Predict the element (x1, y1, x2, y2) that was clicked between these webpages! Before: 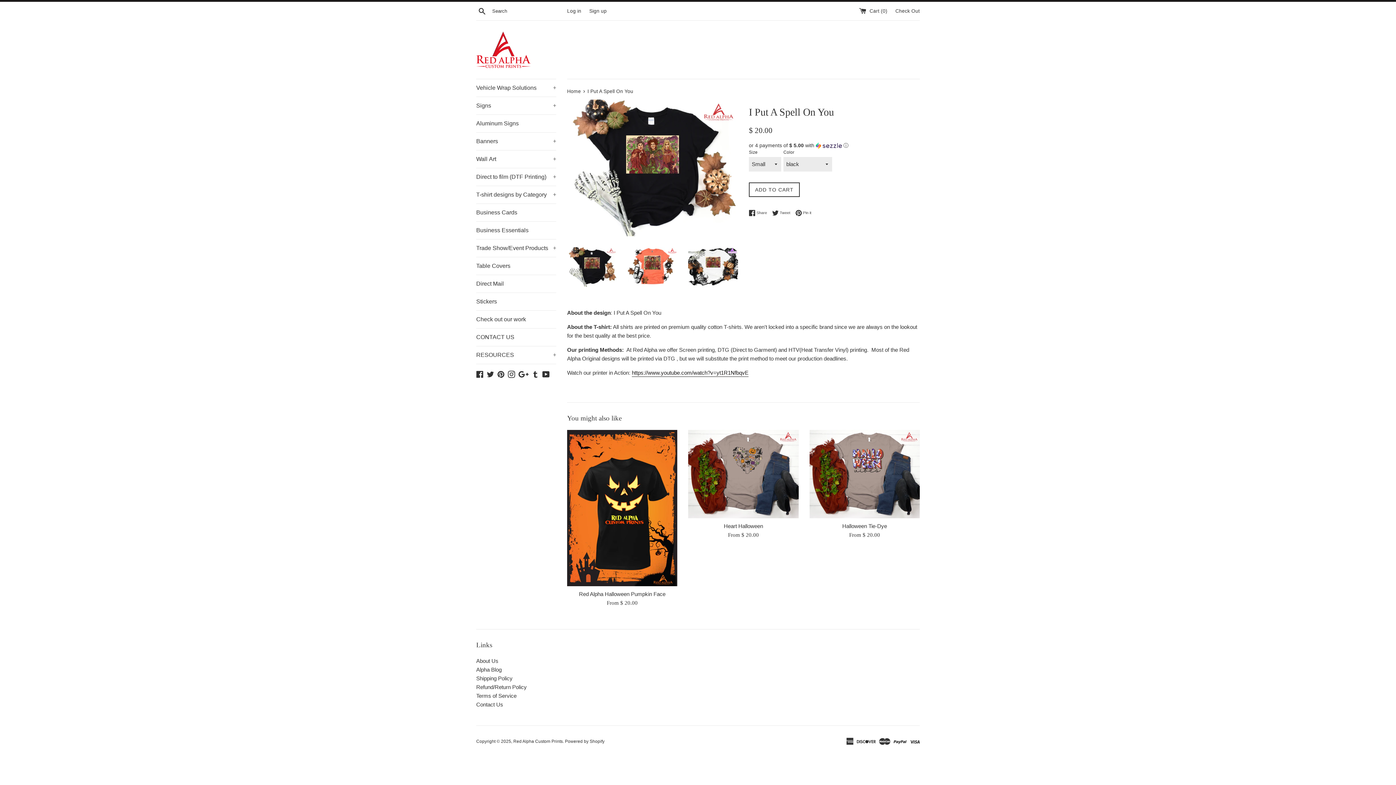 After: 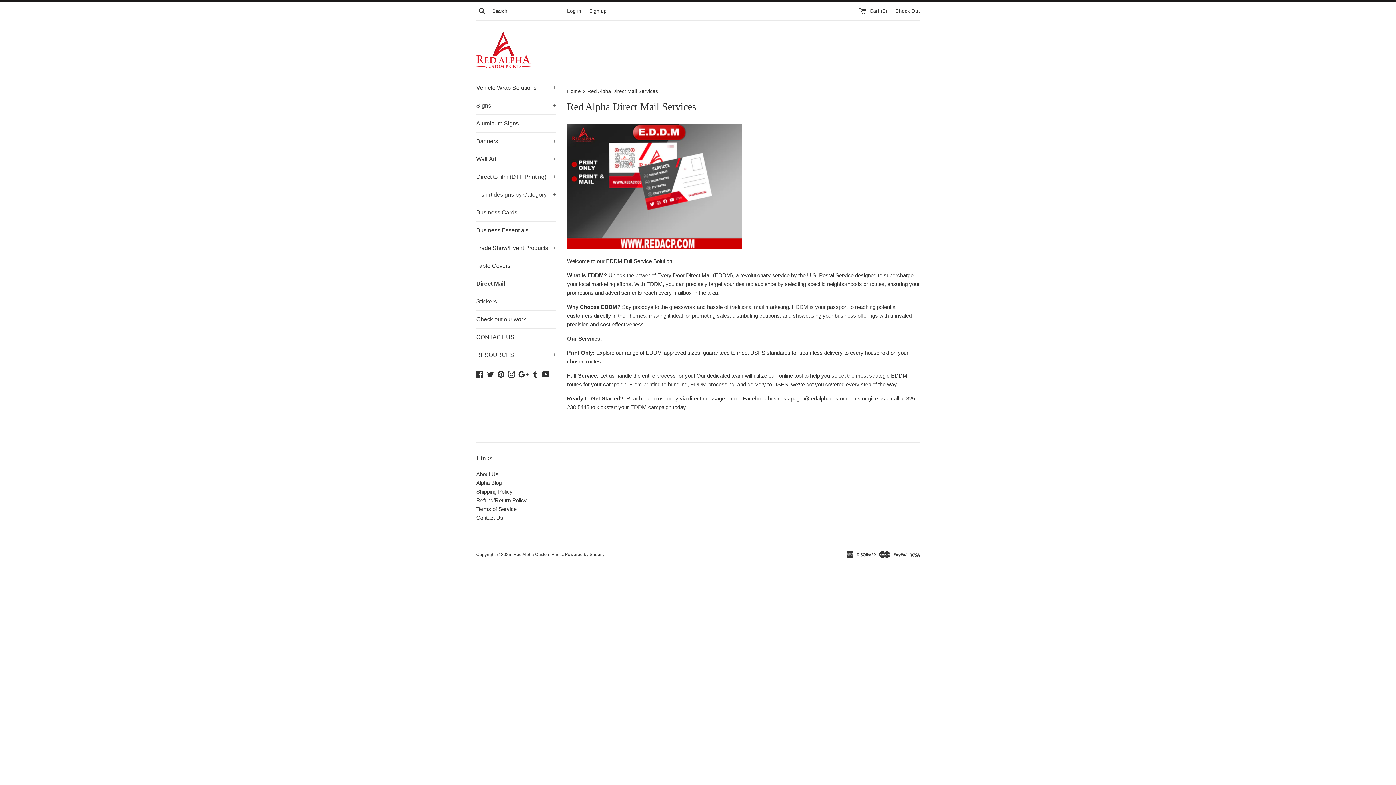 Action: label: Direct Mail bbox: (476, 275, 556, 292)